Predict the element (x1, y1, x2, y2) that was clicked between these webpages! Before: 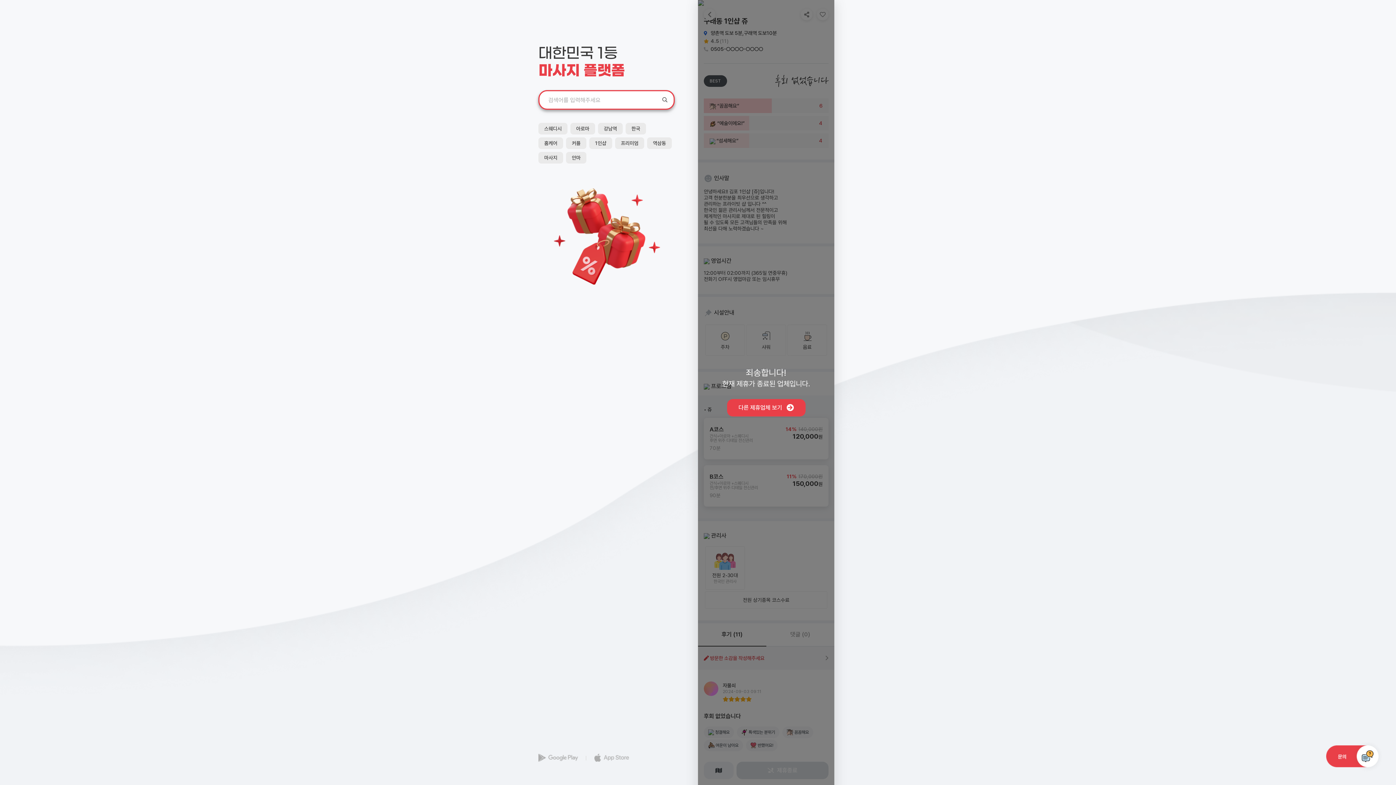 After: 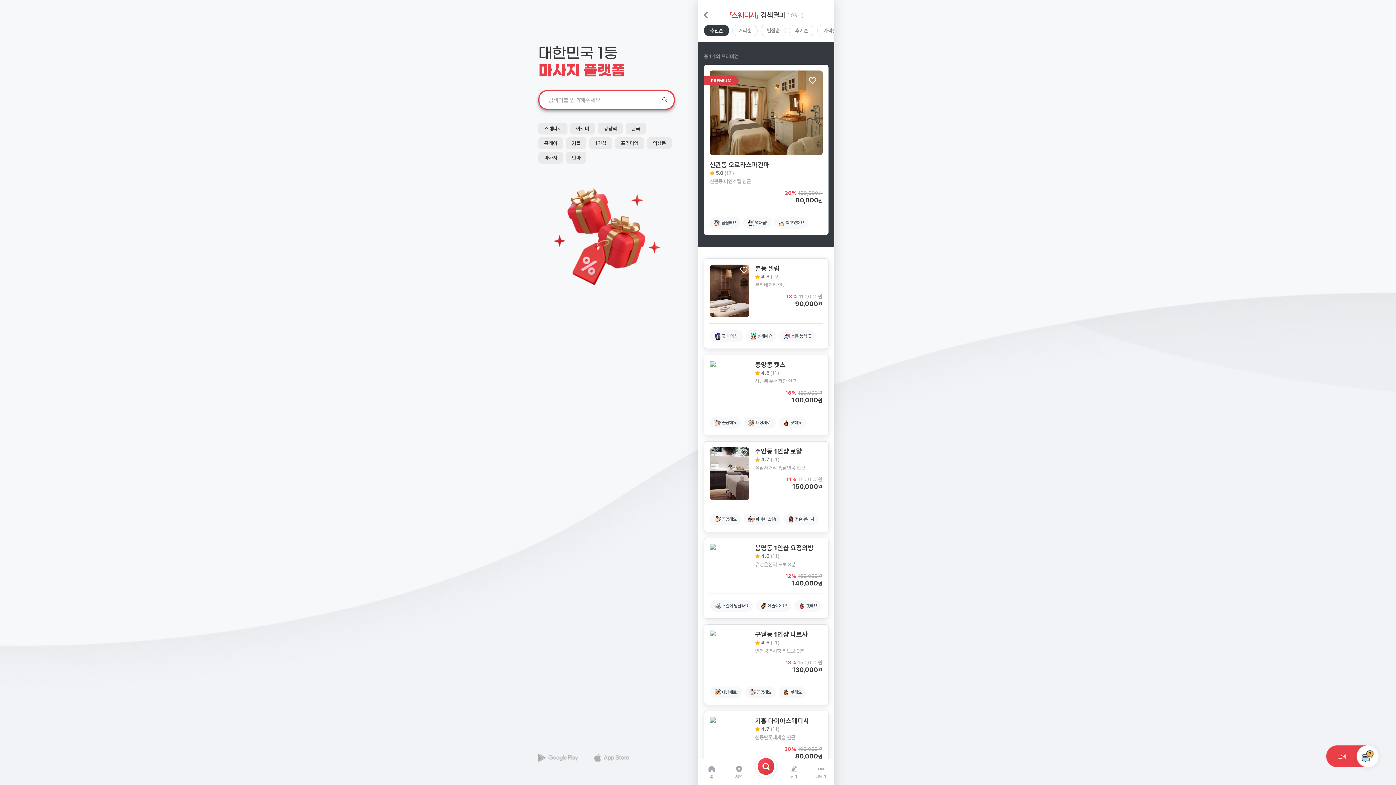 Action: label: 스웨디시 bbox: (538, 122, 567, 134)